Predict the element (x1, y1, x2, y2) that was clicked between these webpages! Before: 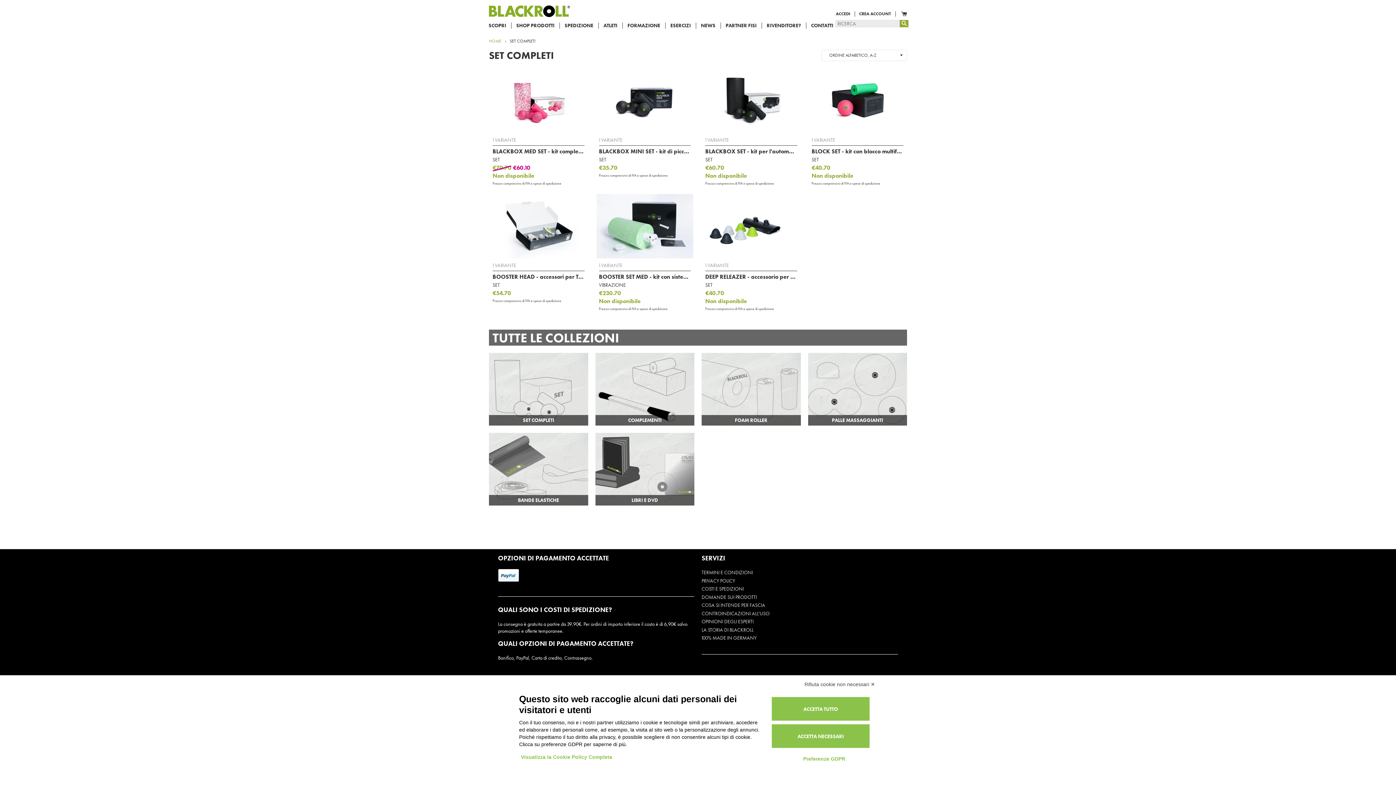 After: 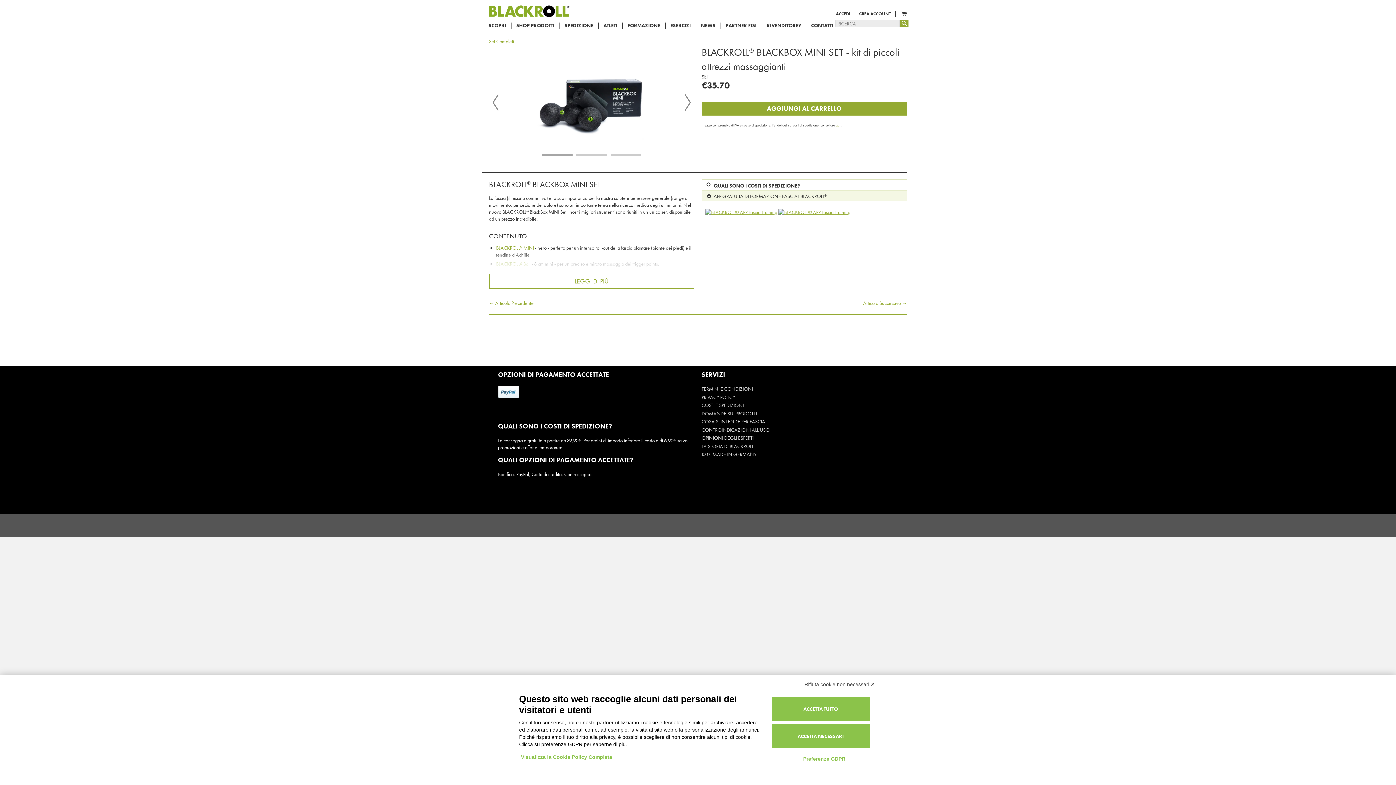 Action: label: BLACKBOX MINI SET - kit di piccoli attrezzi massaggianti bbox: (599, 145, 690, 155)